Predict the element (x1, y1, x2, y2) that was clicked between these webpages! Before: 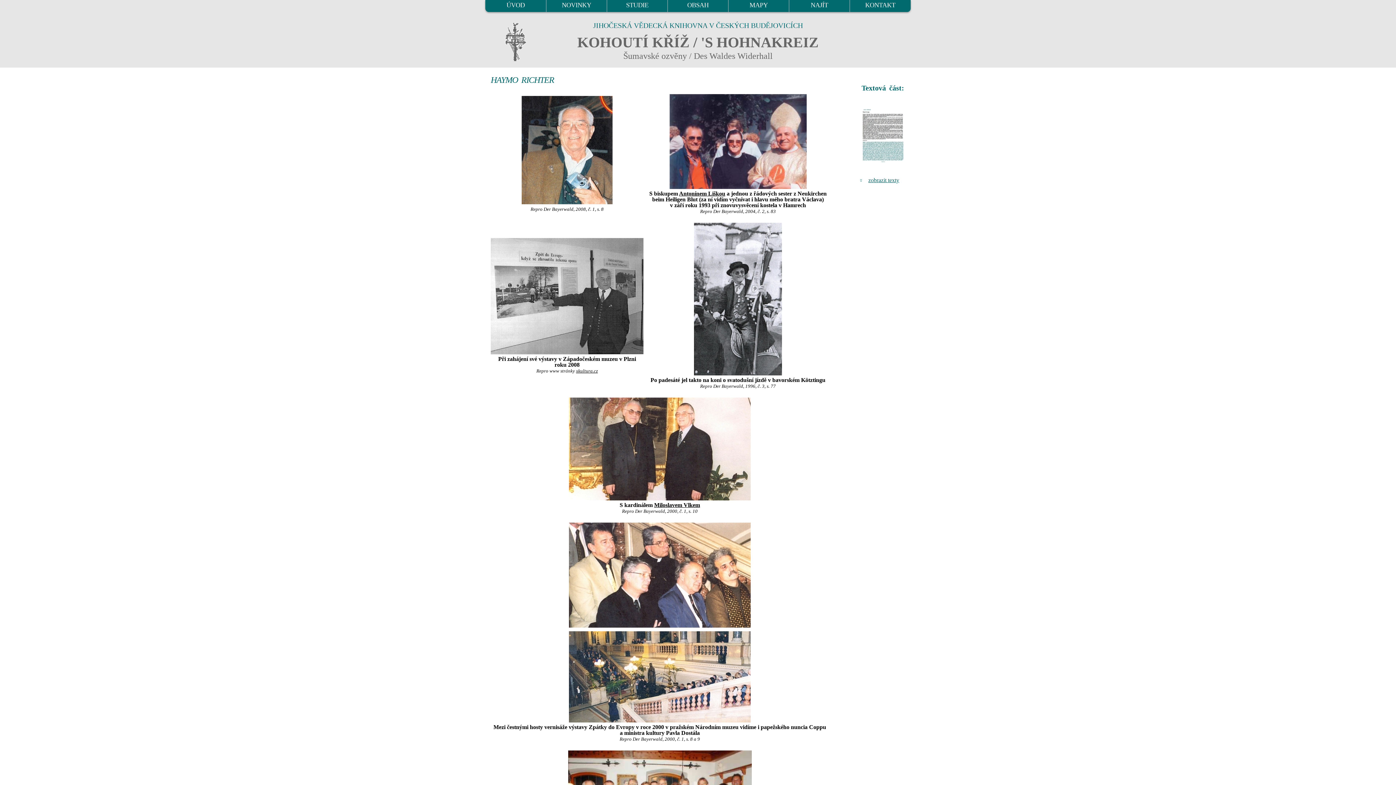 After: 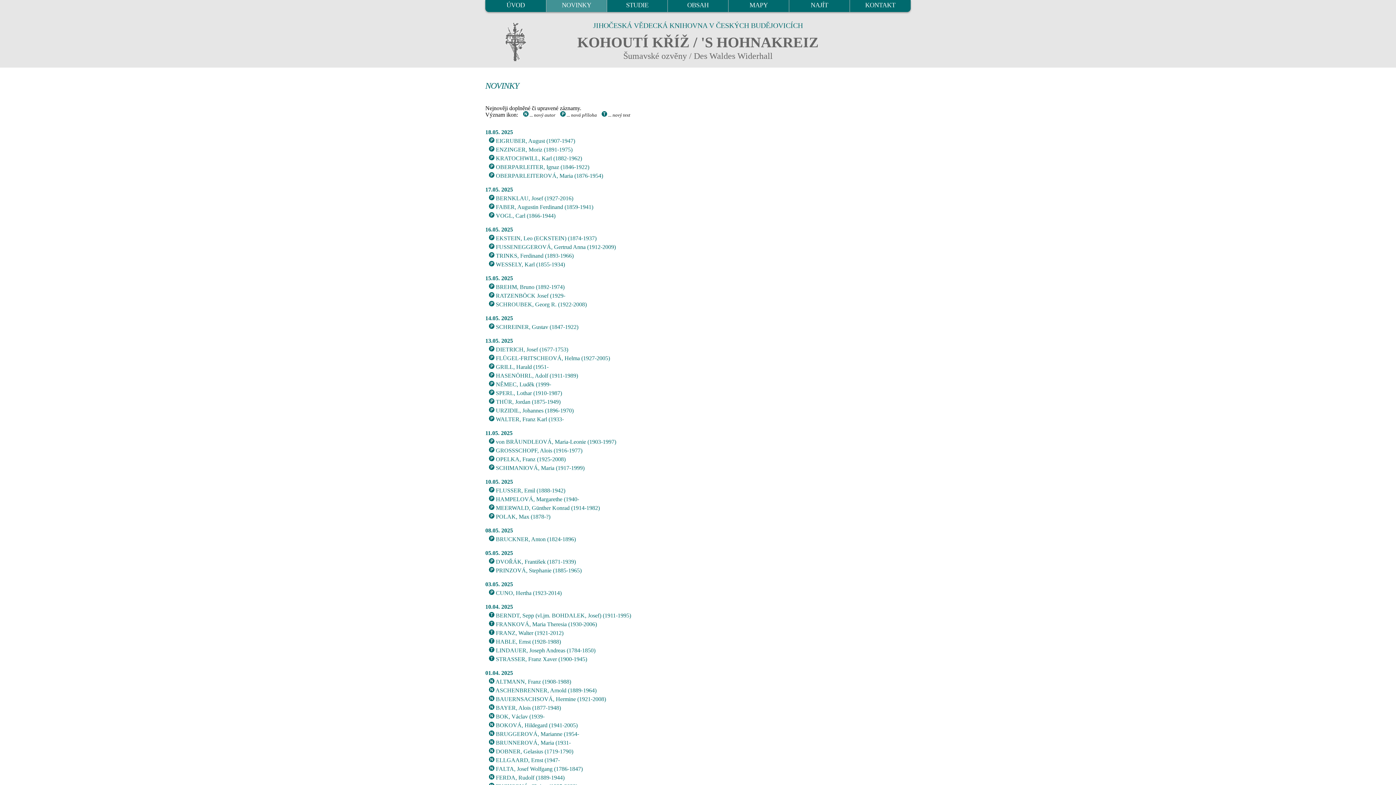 Action: bbox: (546, 0, 606, 12) label: NOVINKY